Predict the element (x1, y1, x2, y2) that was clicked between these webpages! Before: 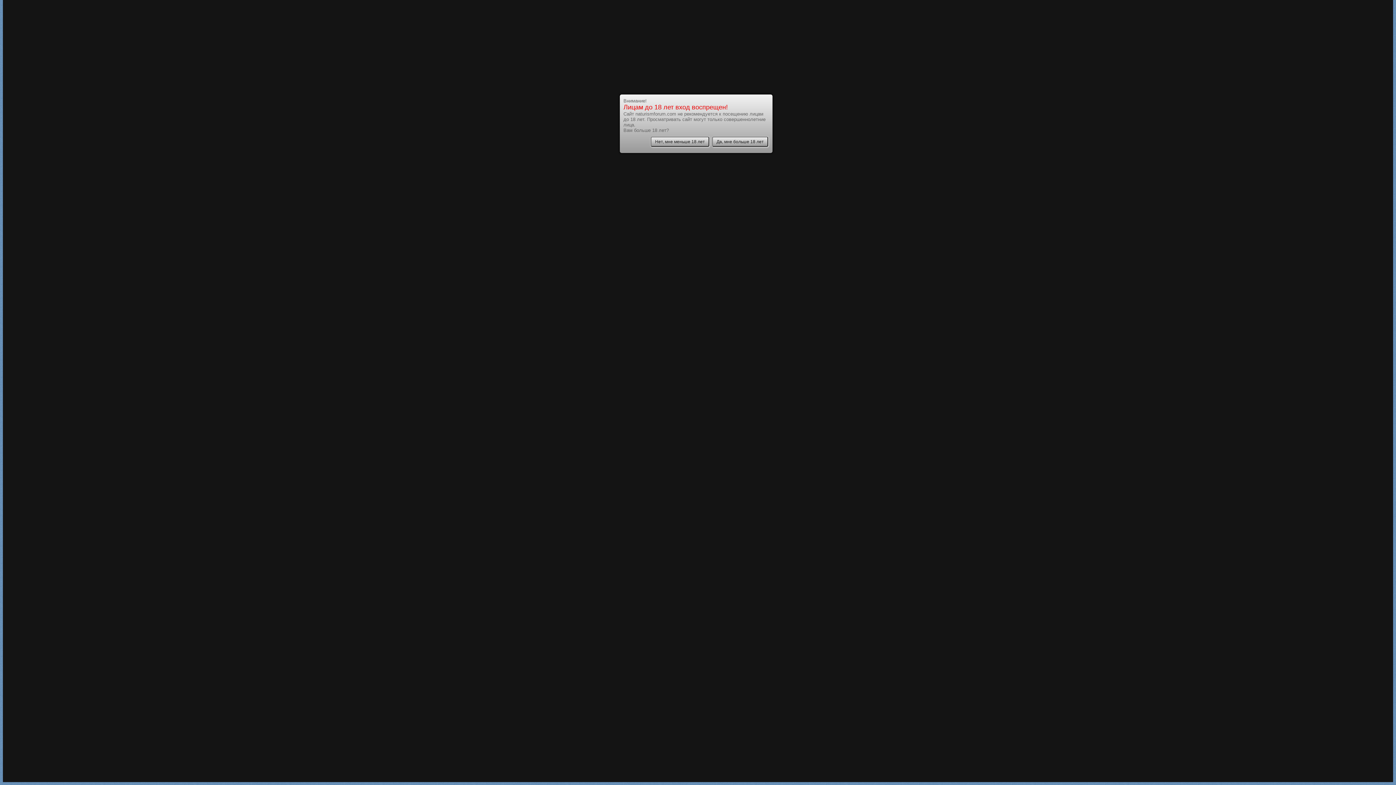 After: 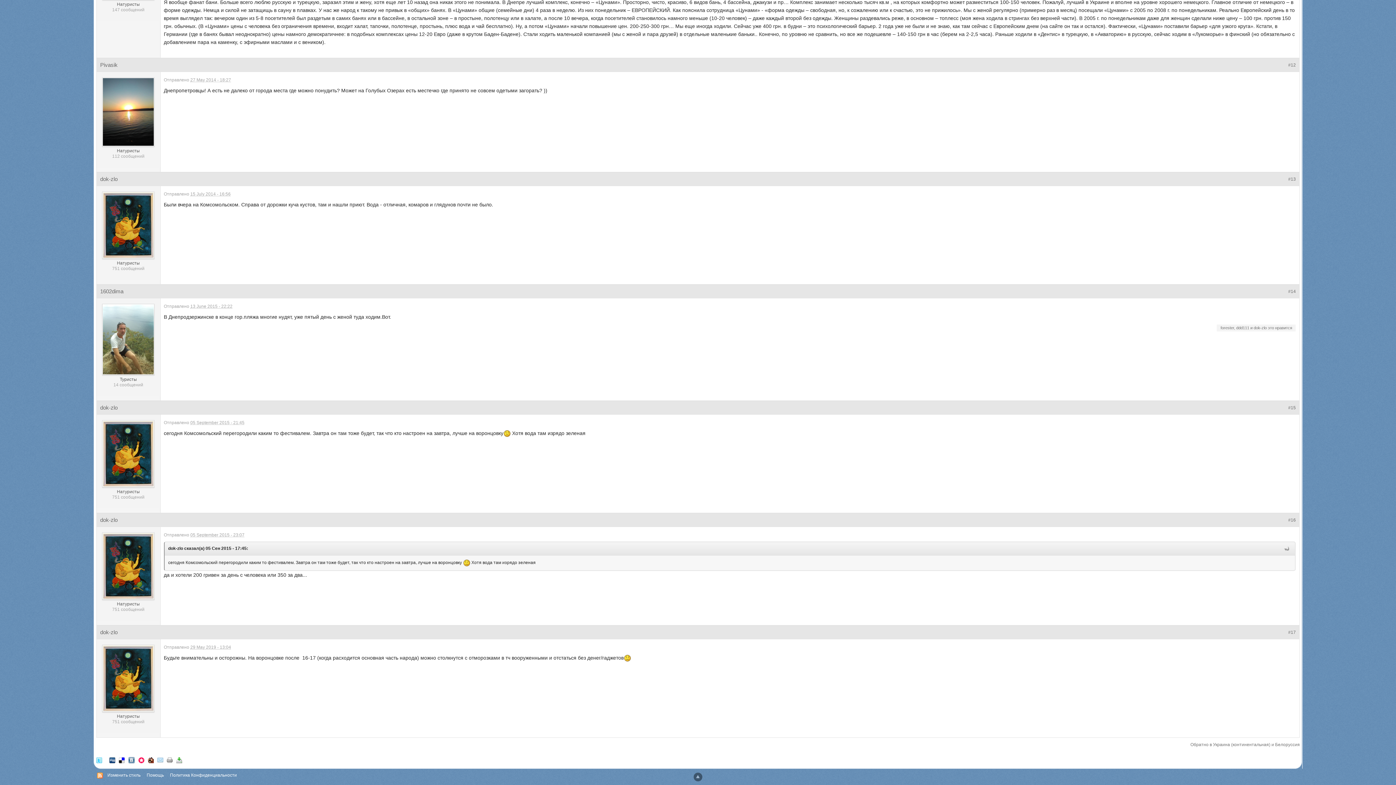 Action: label: Да, мне больше 18 лет bbox: (712, 136, 768, 146)